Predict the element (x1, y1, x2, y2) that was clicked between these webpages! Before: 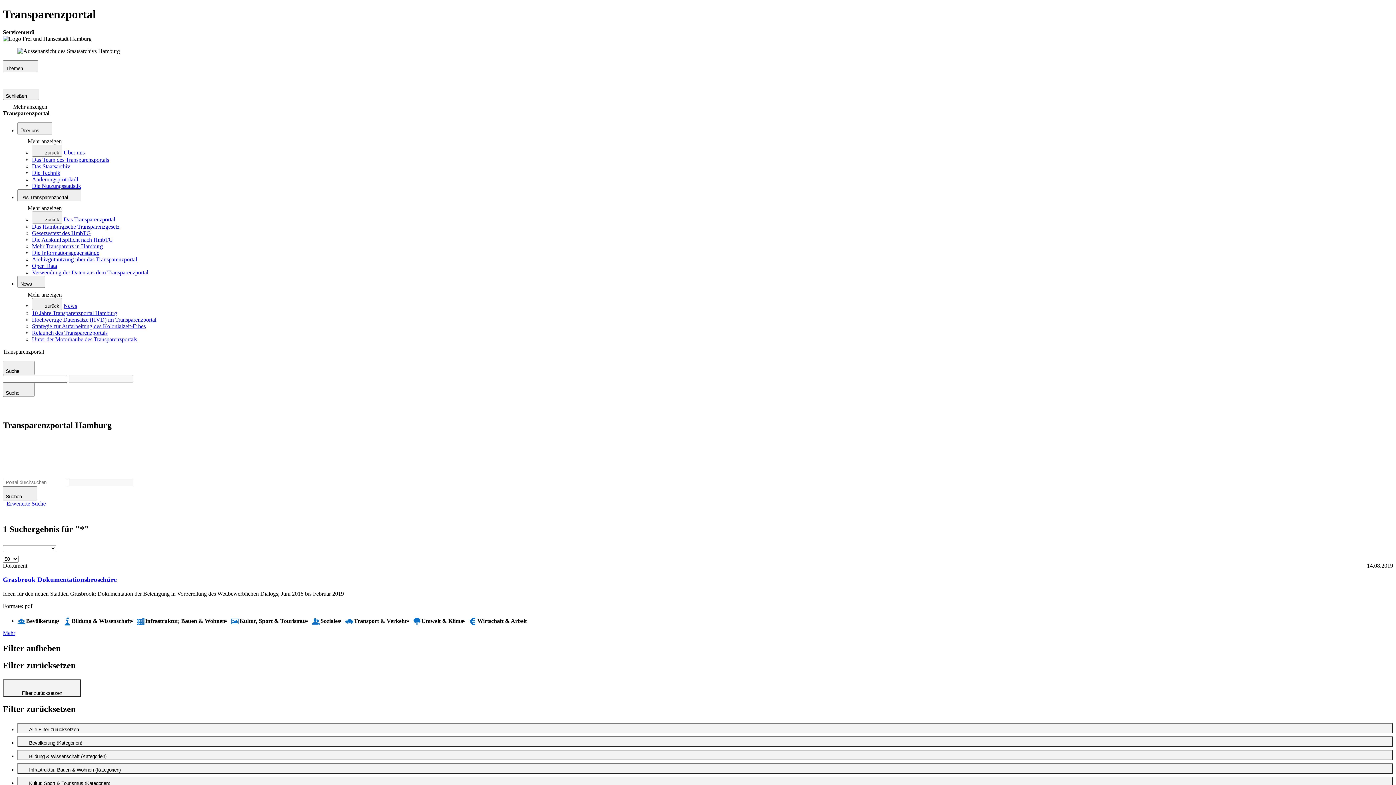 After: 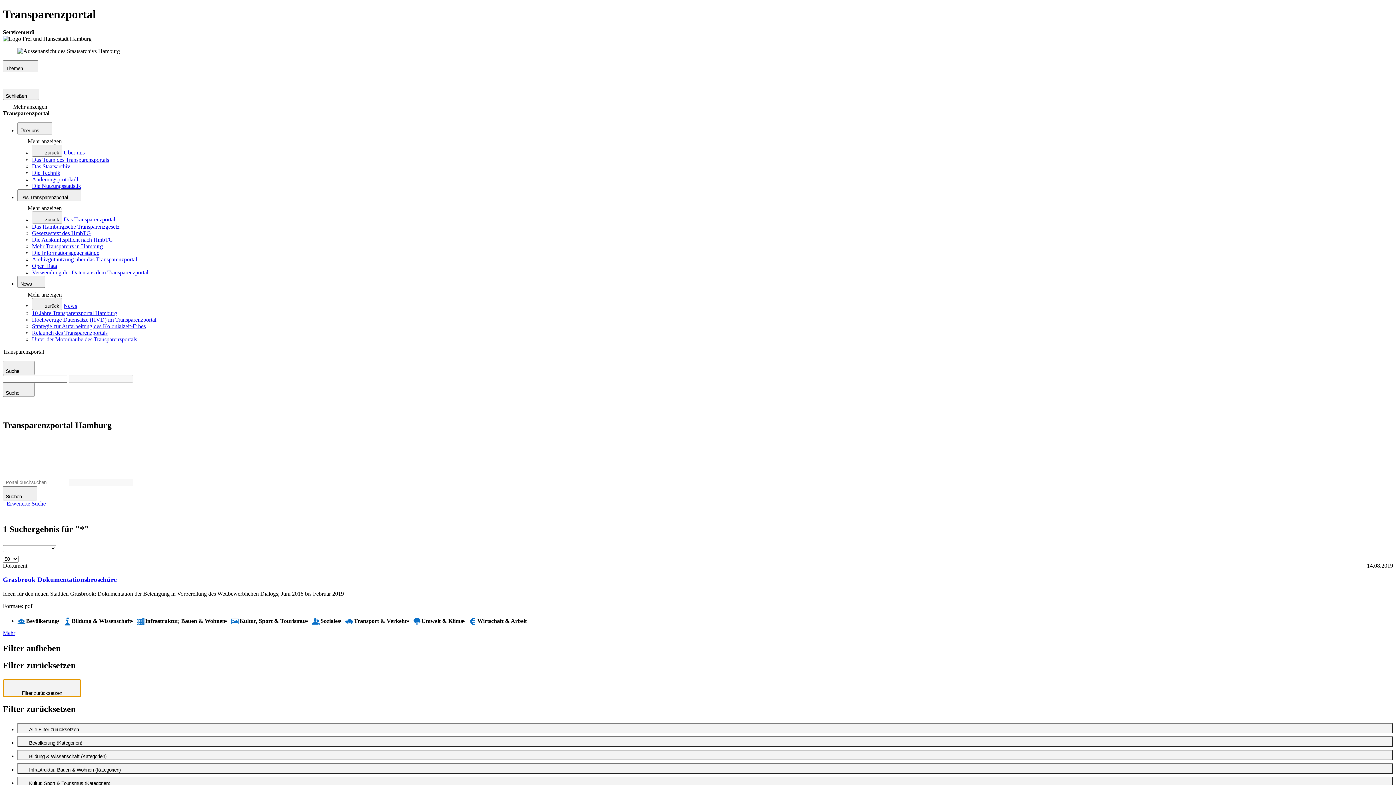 Action: bbox: (2, 679, 81, 697) label:  Filter zurücksetzen 